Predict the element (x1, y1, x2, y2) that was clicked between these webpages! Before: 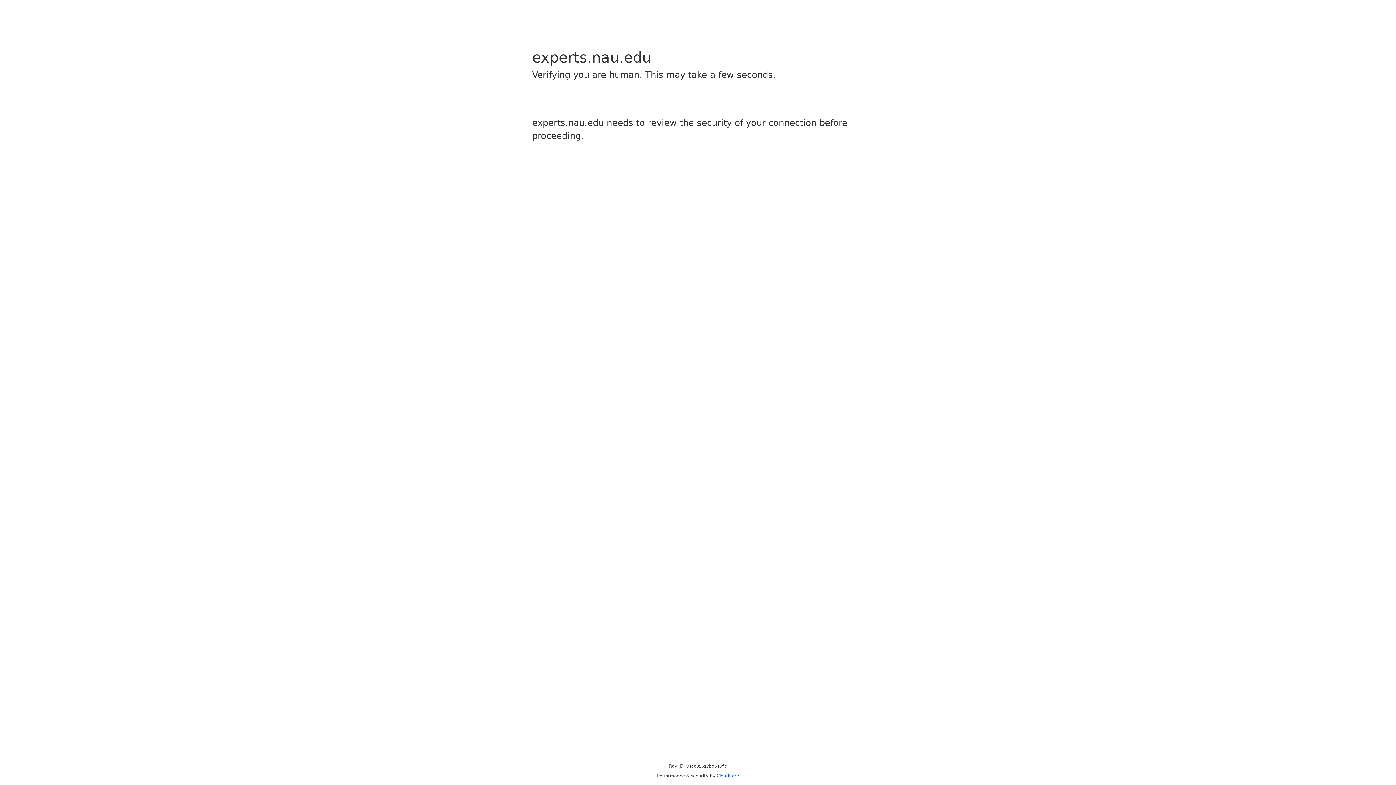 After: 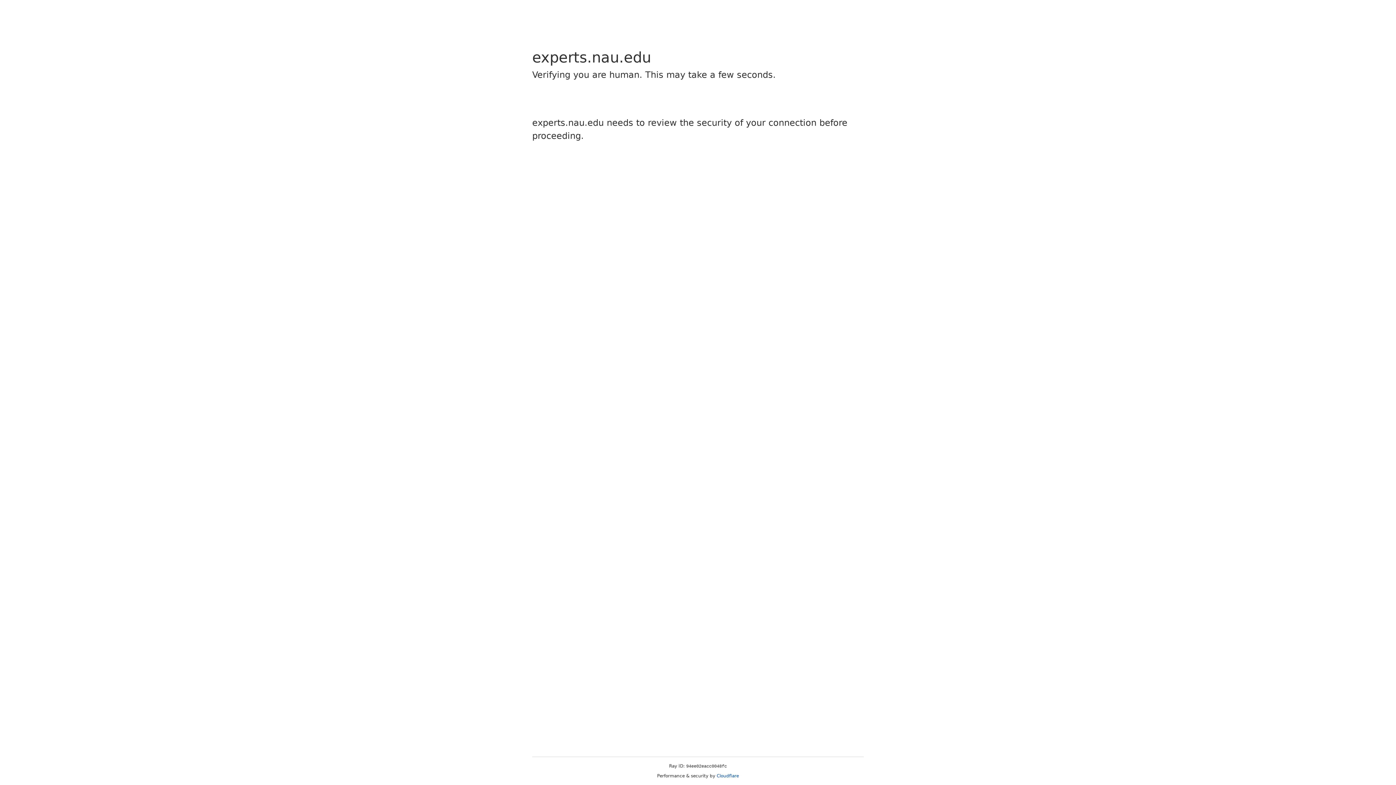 Action: label: Cloudflare bbox: (716, 773, 739, 778)